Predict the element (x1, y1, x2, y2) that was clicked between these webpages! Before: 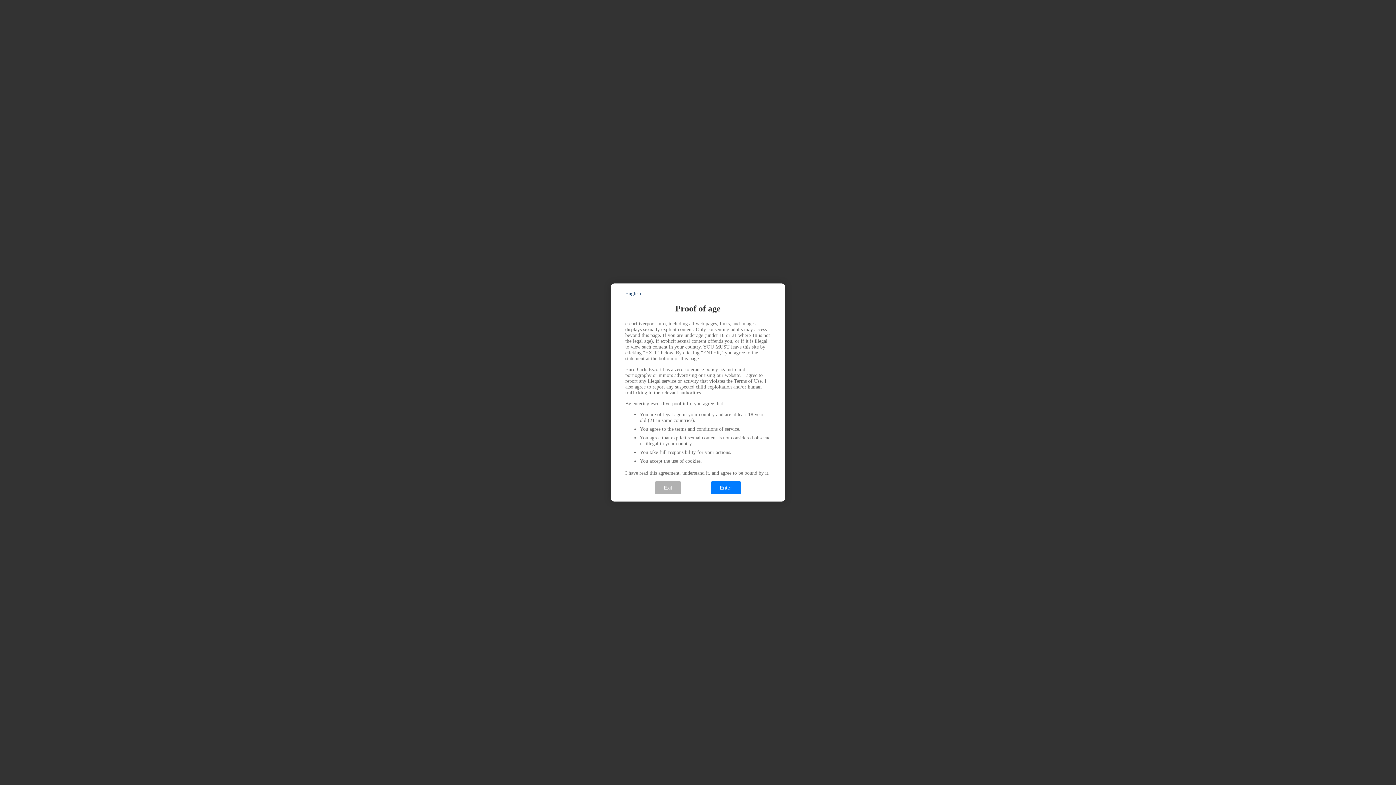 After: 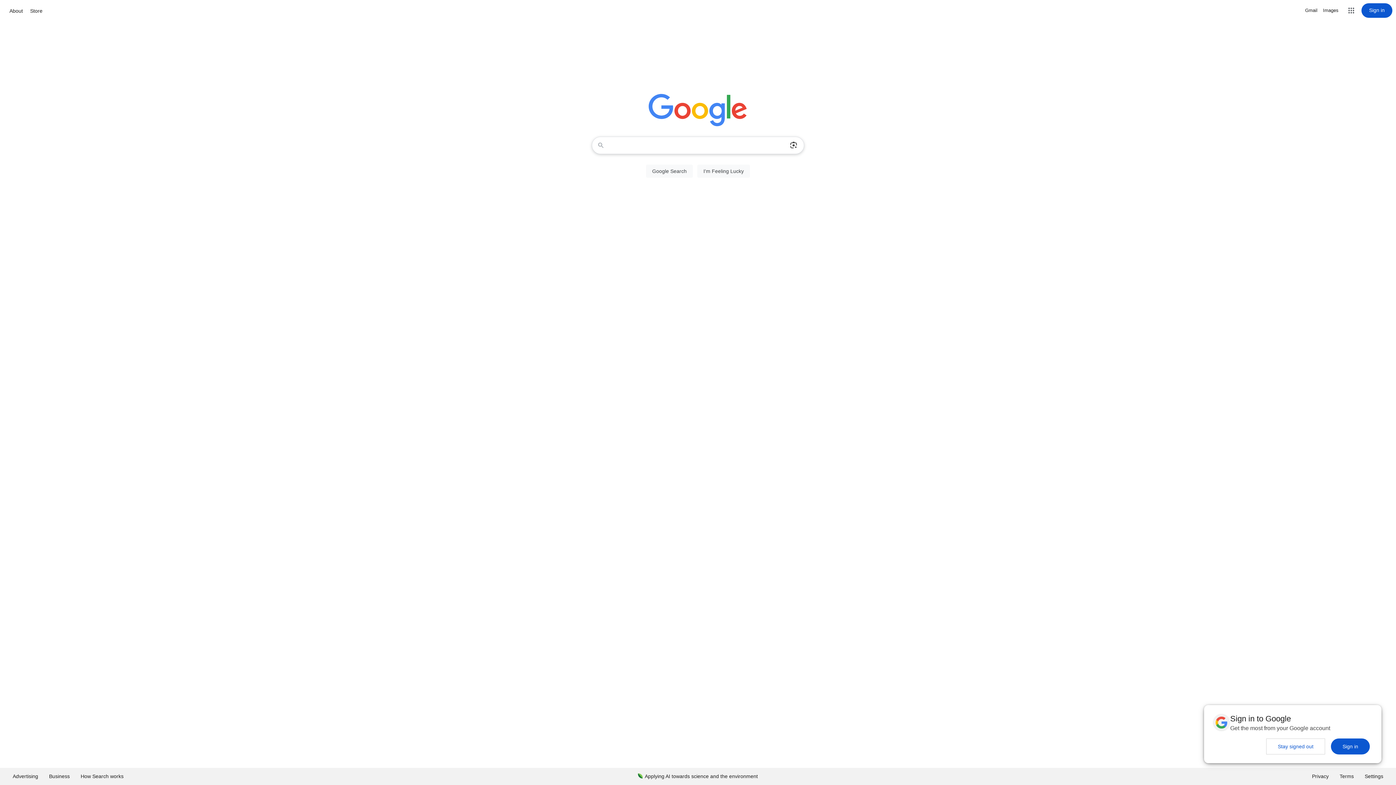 Action: label: Exit bbox: (654, 481, 681, 494)